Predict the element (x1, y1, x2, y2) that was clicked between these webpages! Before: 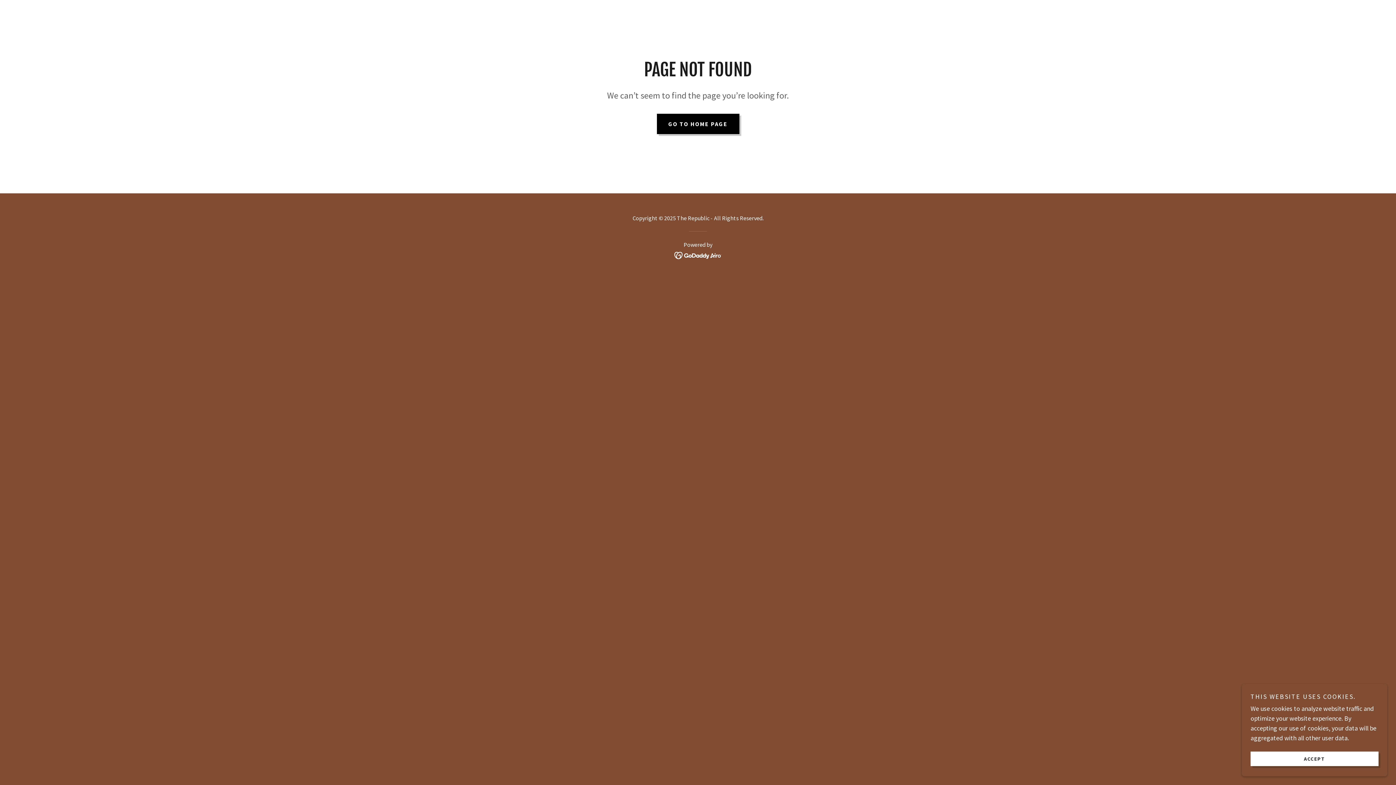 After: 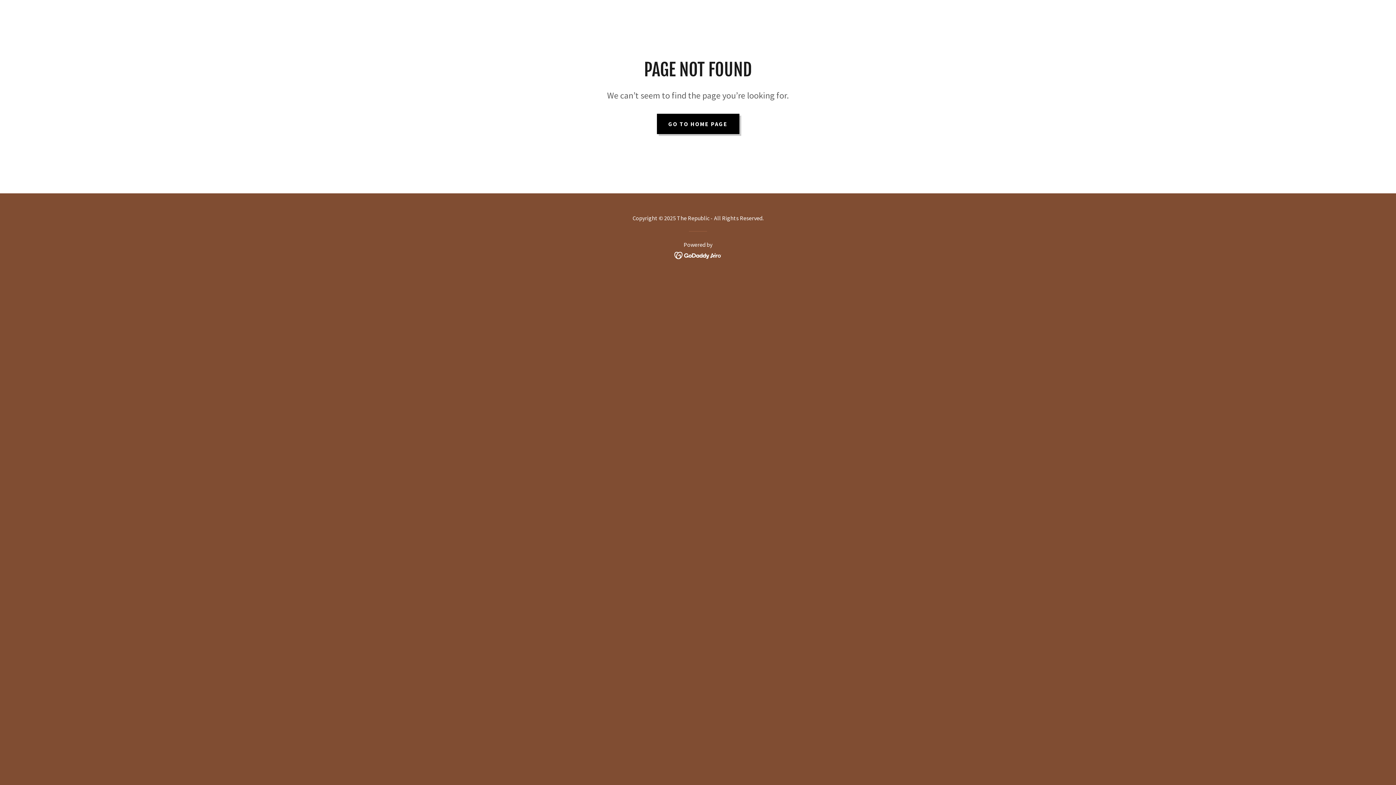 Action: label: ACCEPT bbox: (1250, 752, 1378, 766)